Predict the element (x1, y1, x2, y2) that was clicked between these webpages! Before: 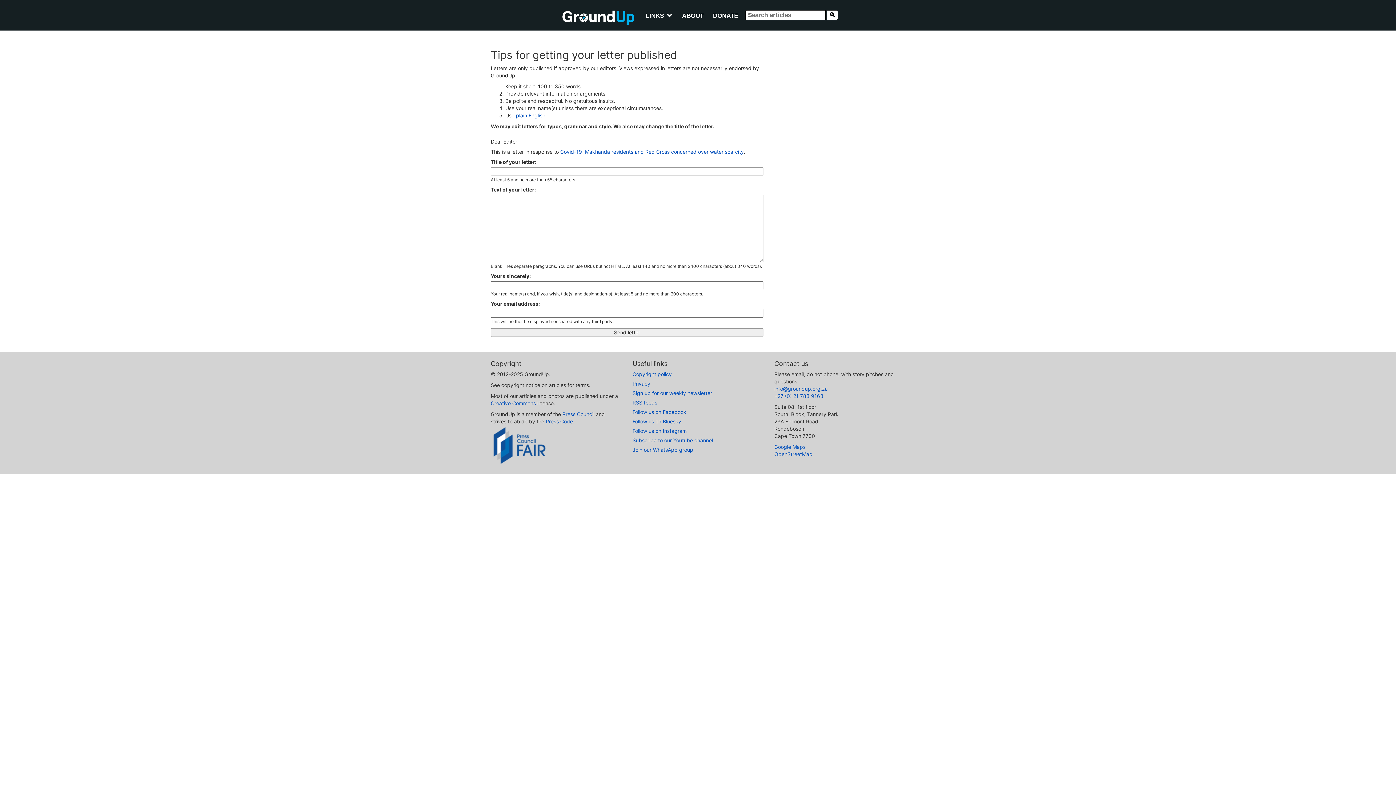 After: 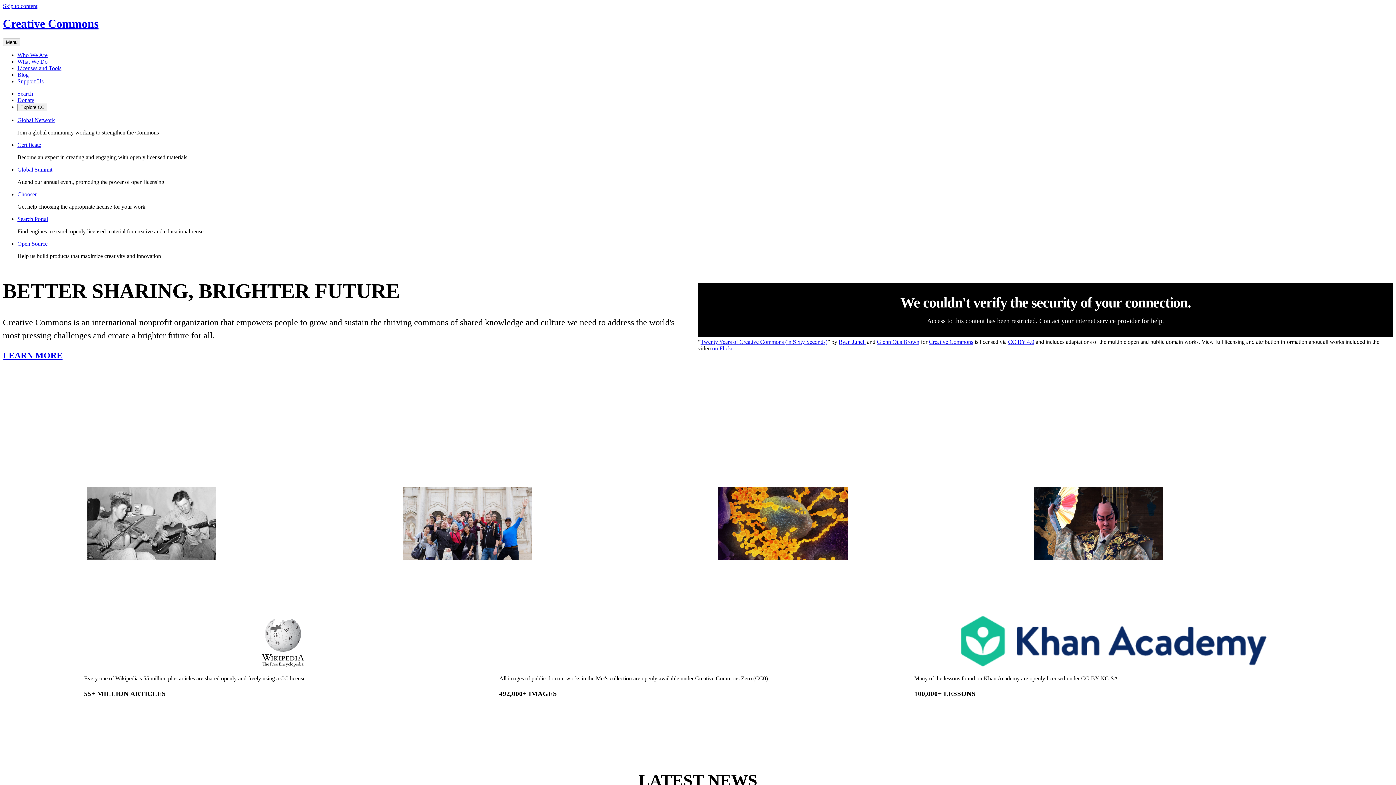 Action: bbox: (490, 400, 536, 406) label: Creative Commons